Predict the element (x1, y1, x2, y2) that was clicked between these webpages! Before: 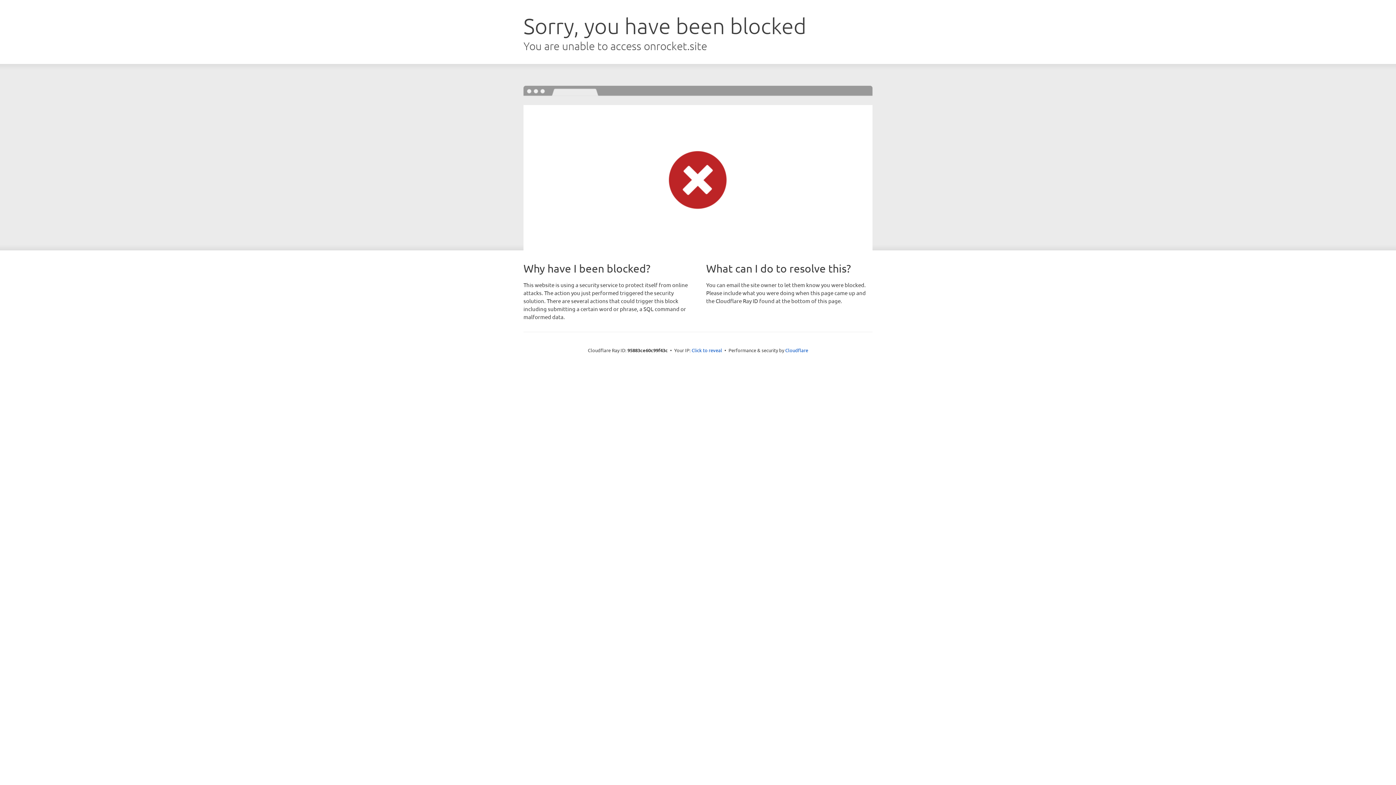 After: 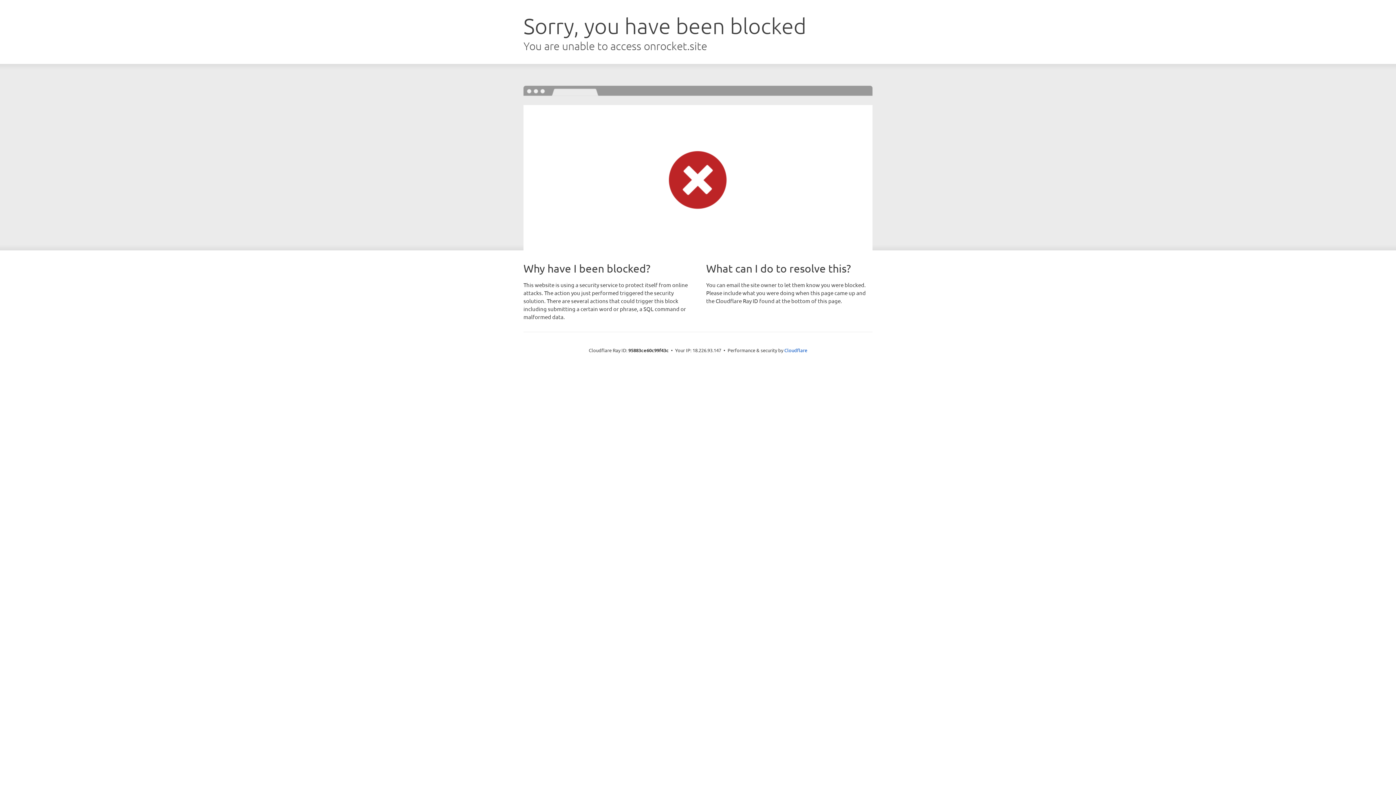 Action: bbox: (691, 346, 722, 353) label: Click to reveal